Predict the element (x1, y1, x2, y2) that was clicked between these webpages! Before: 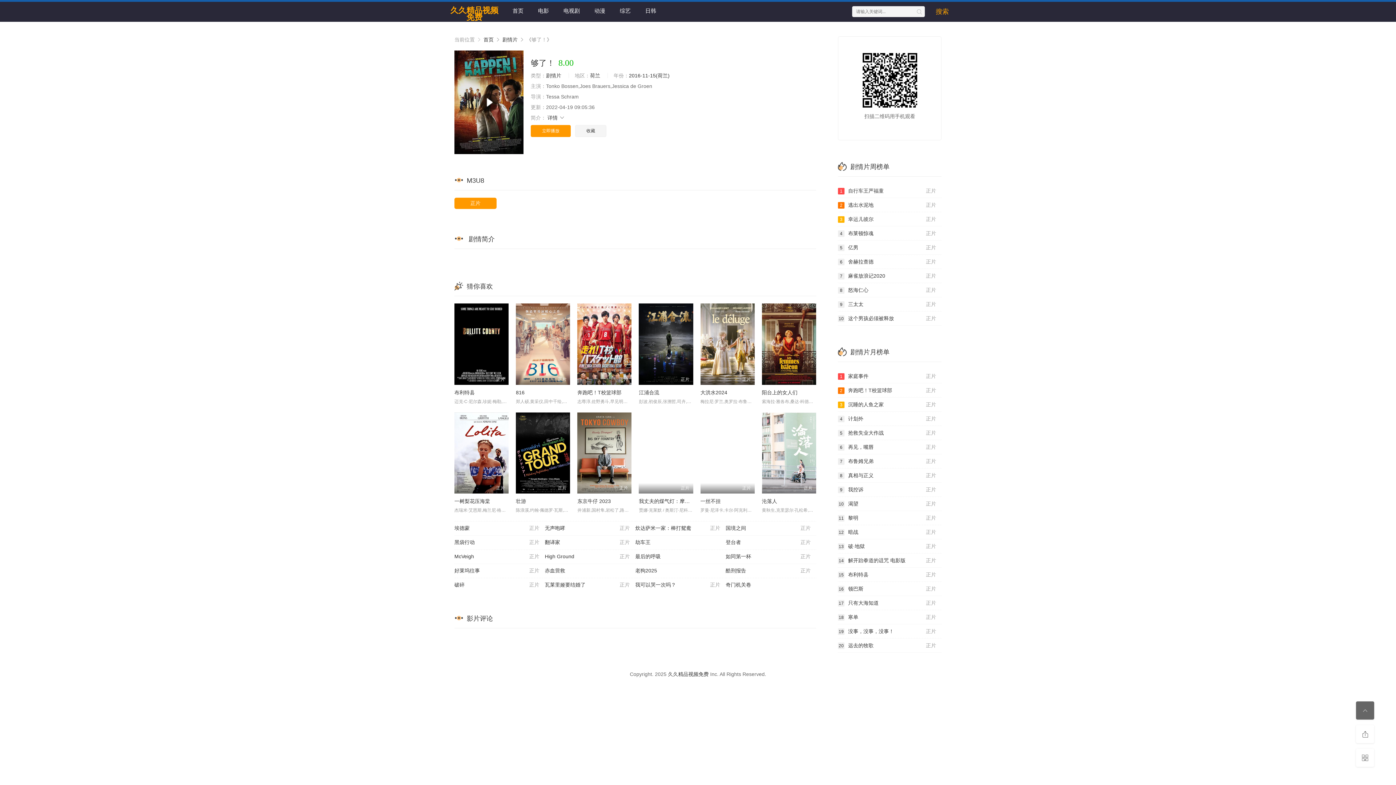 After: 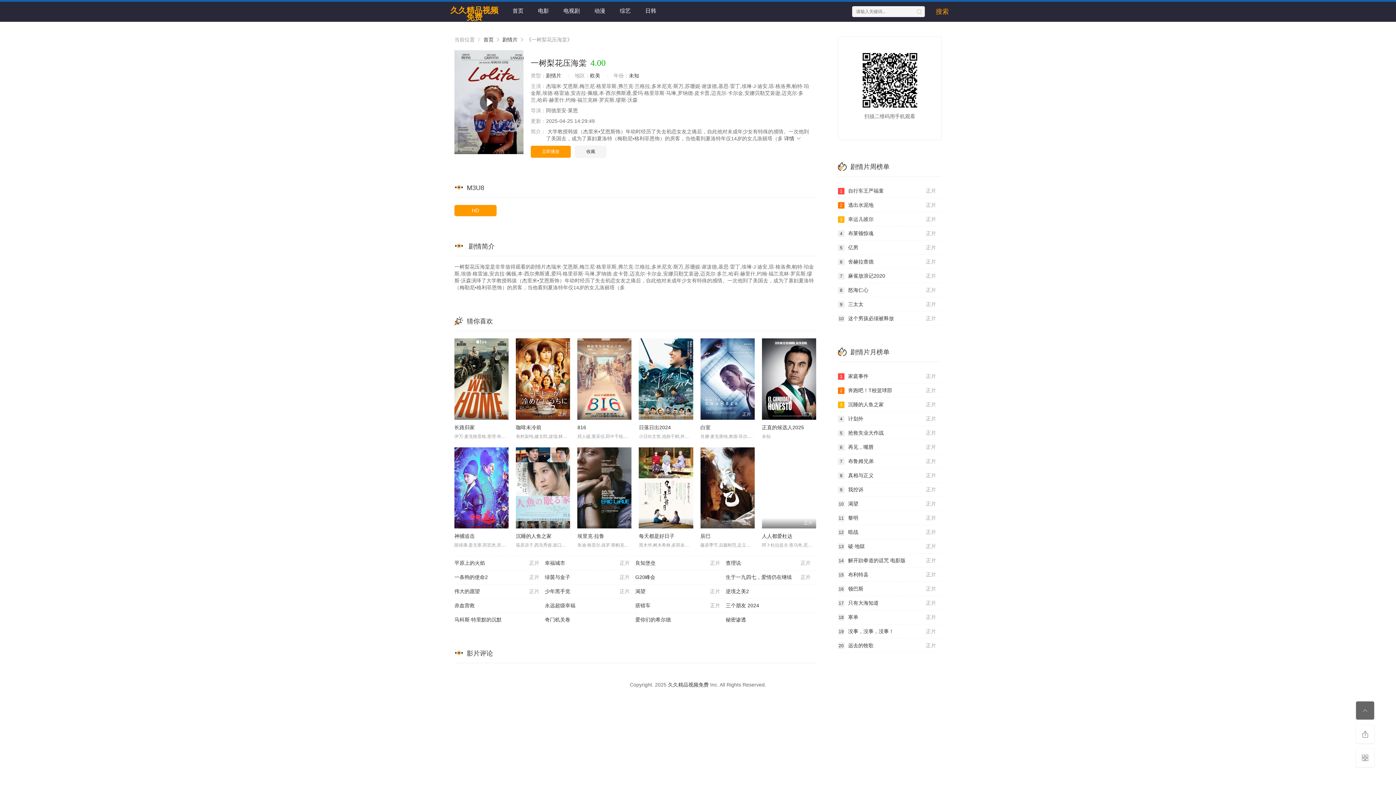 Action: bbox: (454, 412, 508, 493) label: 正片